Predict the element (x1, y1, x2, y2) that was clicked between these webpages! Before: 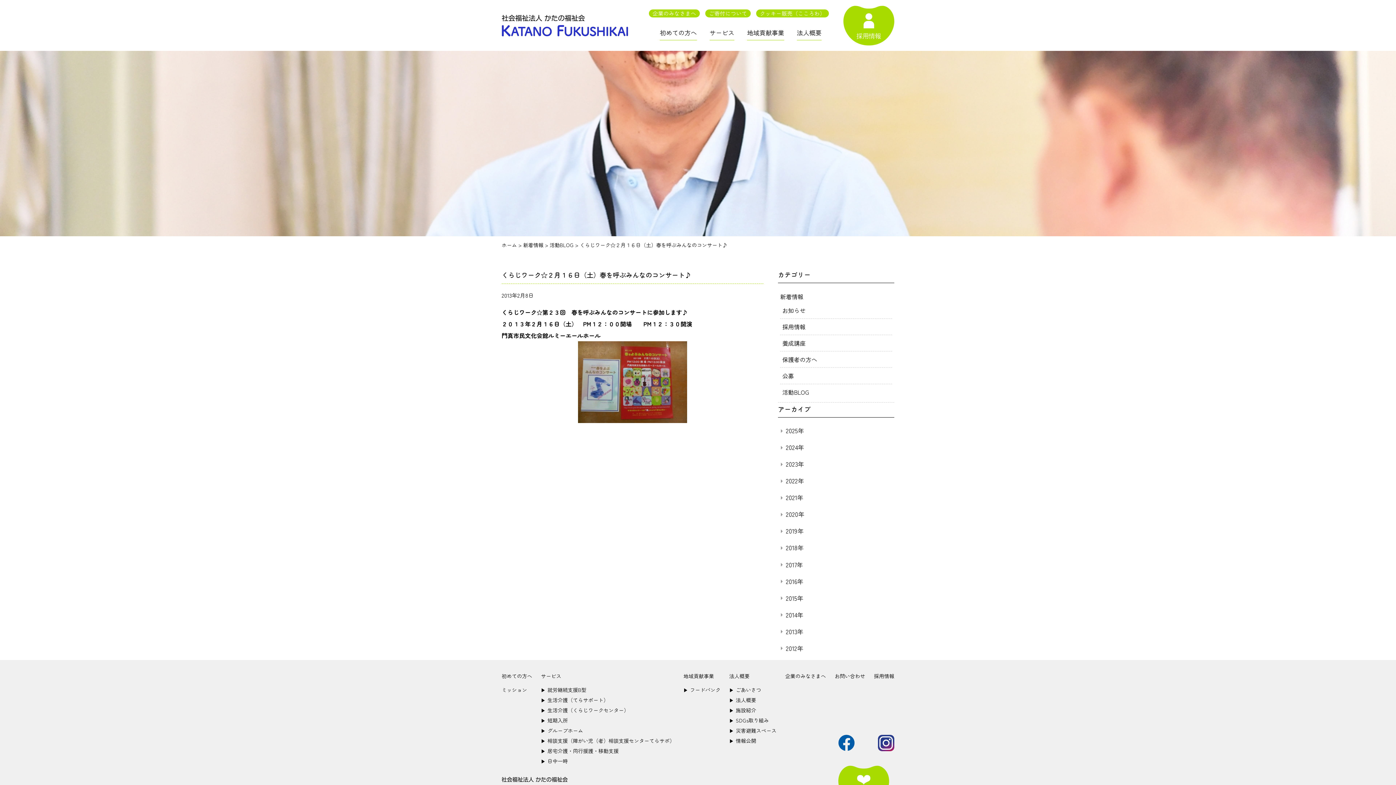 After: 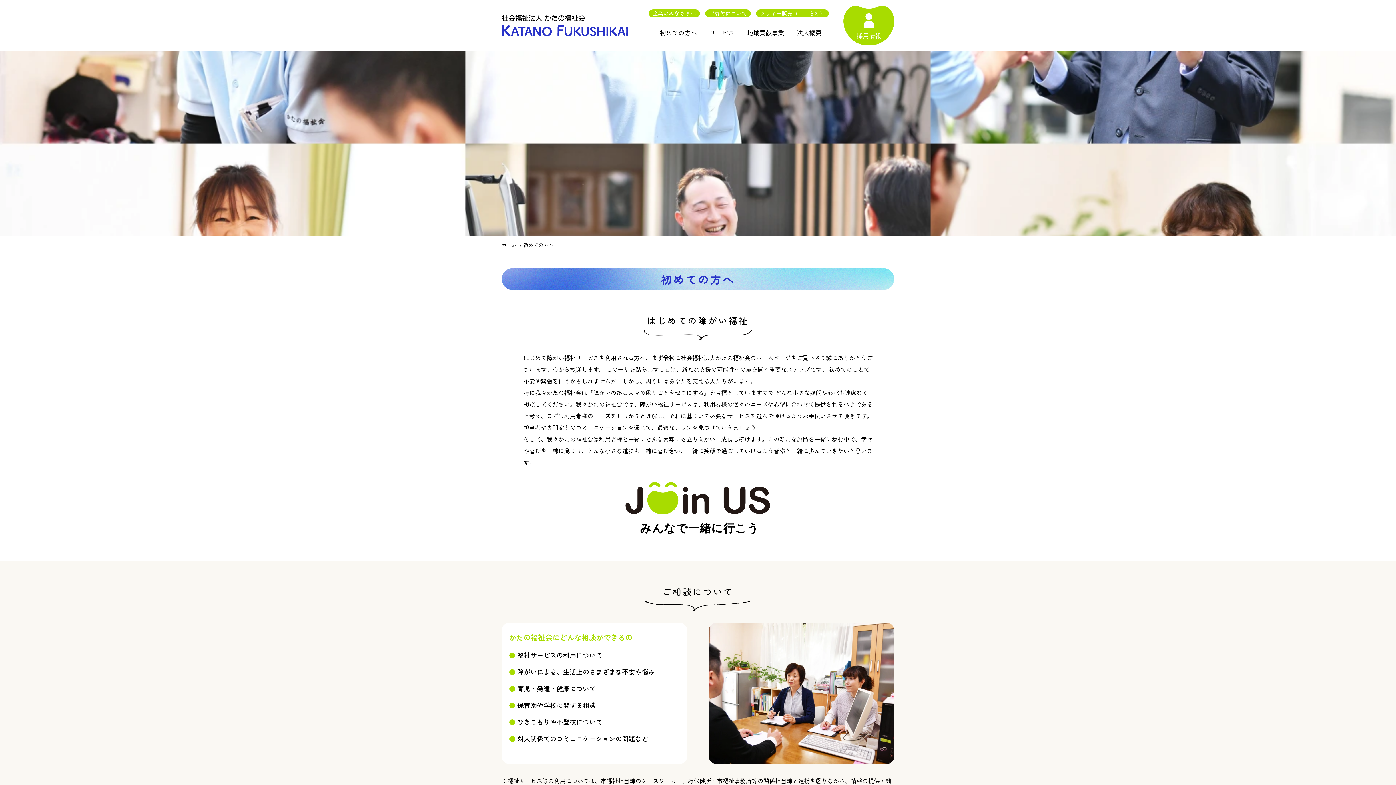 Action: label: 初めての方へ bbox: (660, 28, 697, 40)